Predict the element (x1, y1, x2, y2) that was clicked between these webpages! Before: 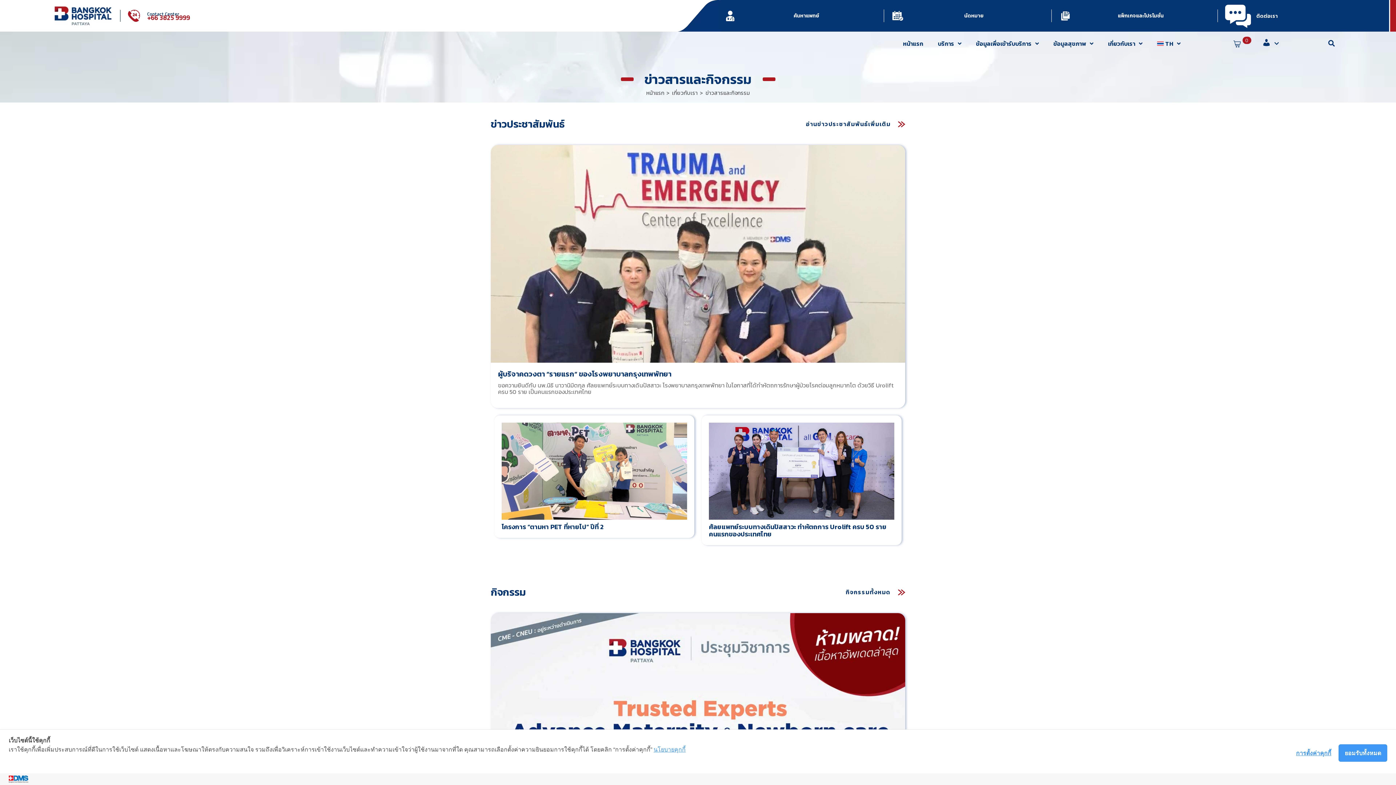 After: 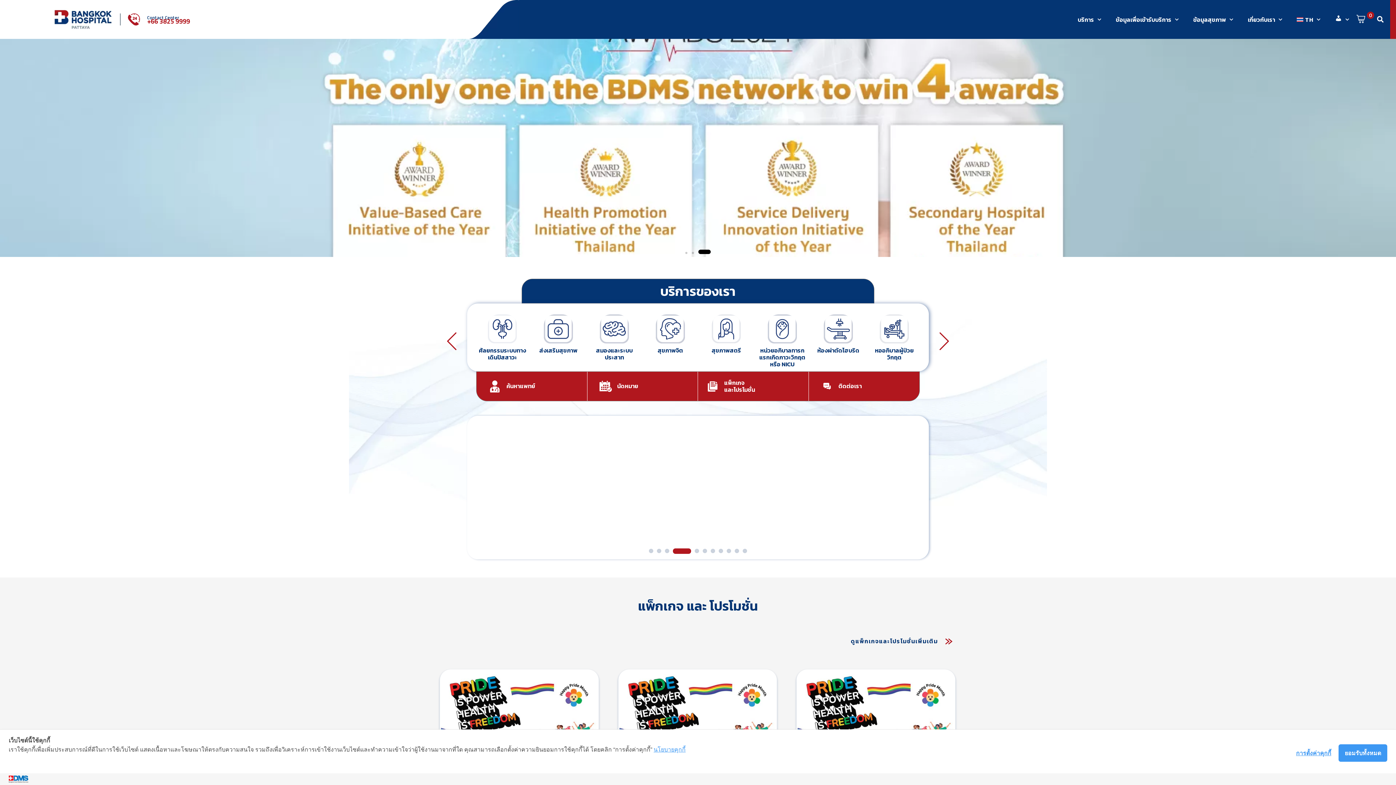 Action: bbox: (895, 35, 930, 51) label: หน้าแรก